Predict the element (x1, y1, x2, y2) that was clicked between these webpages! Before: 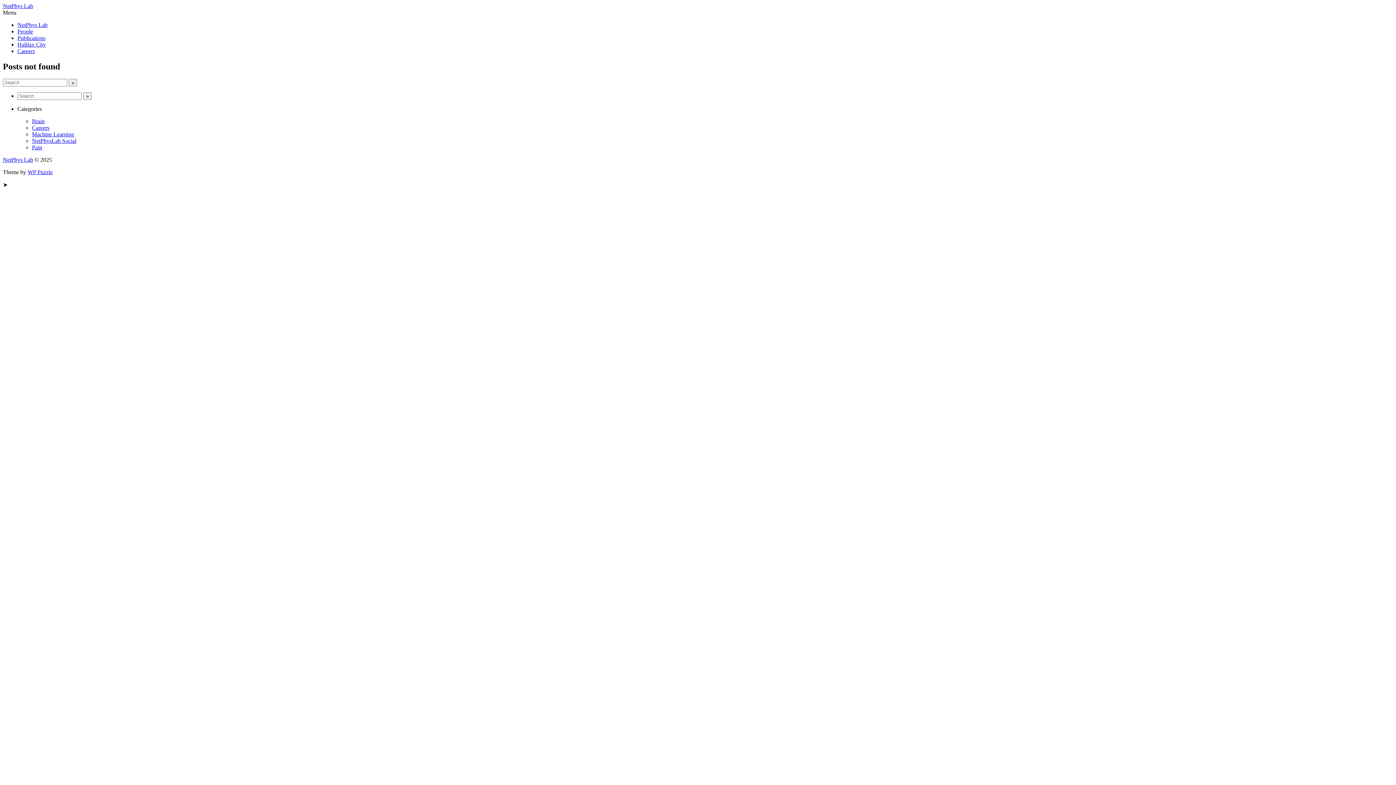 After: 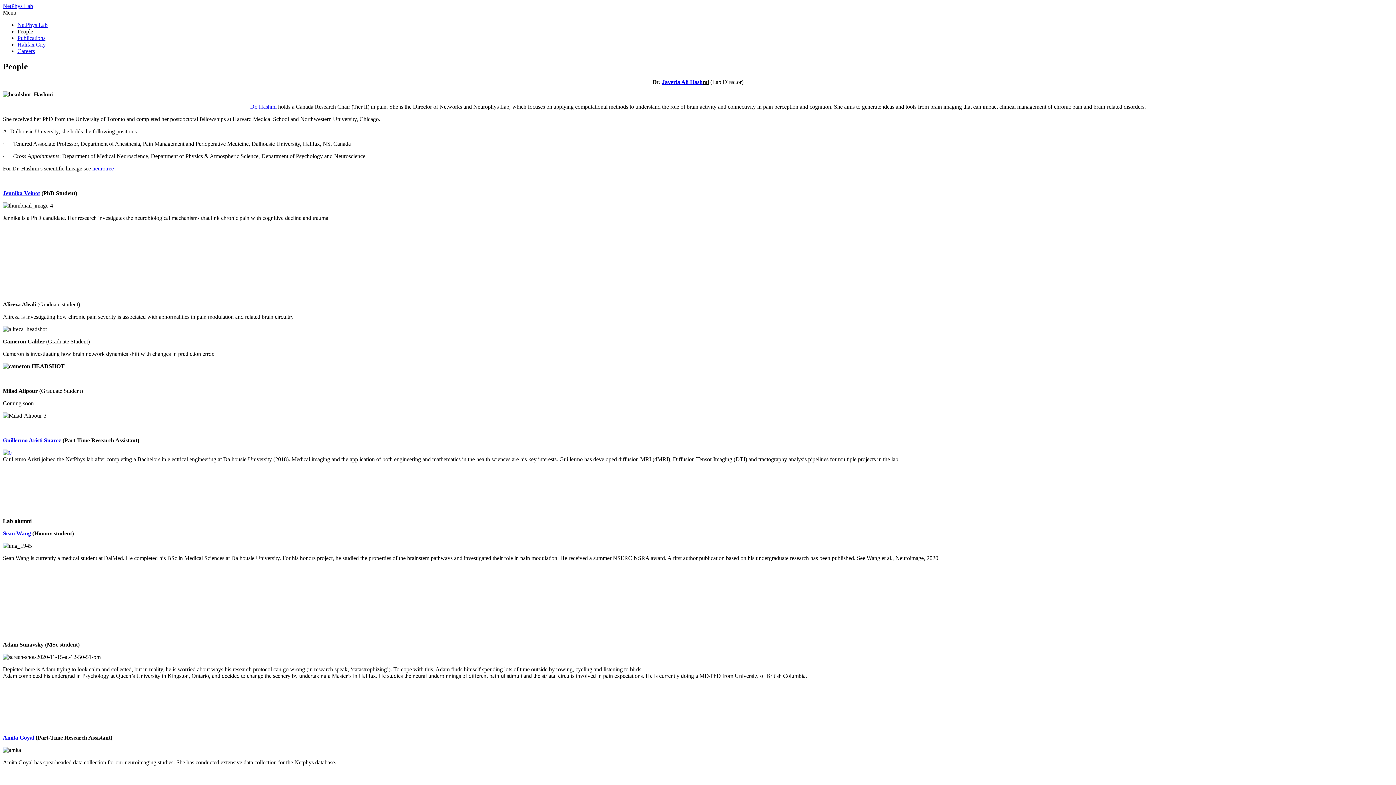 Action: label: People bbox: (17, 28, 33, 34)